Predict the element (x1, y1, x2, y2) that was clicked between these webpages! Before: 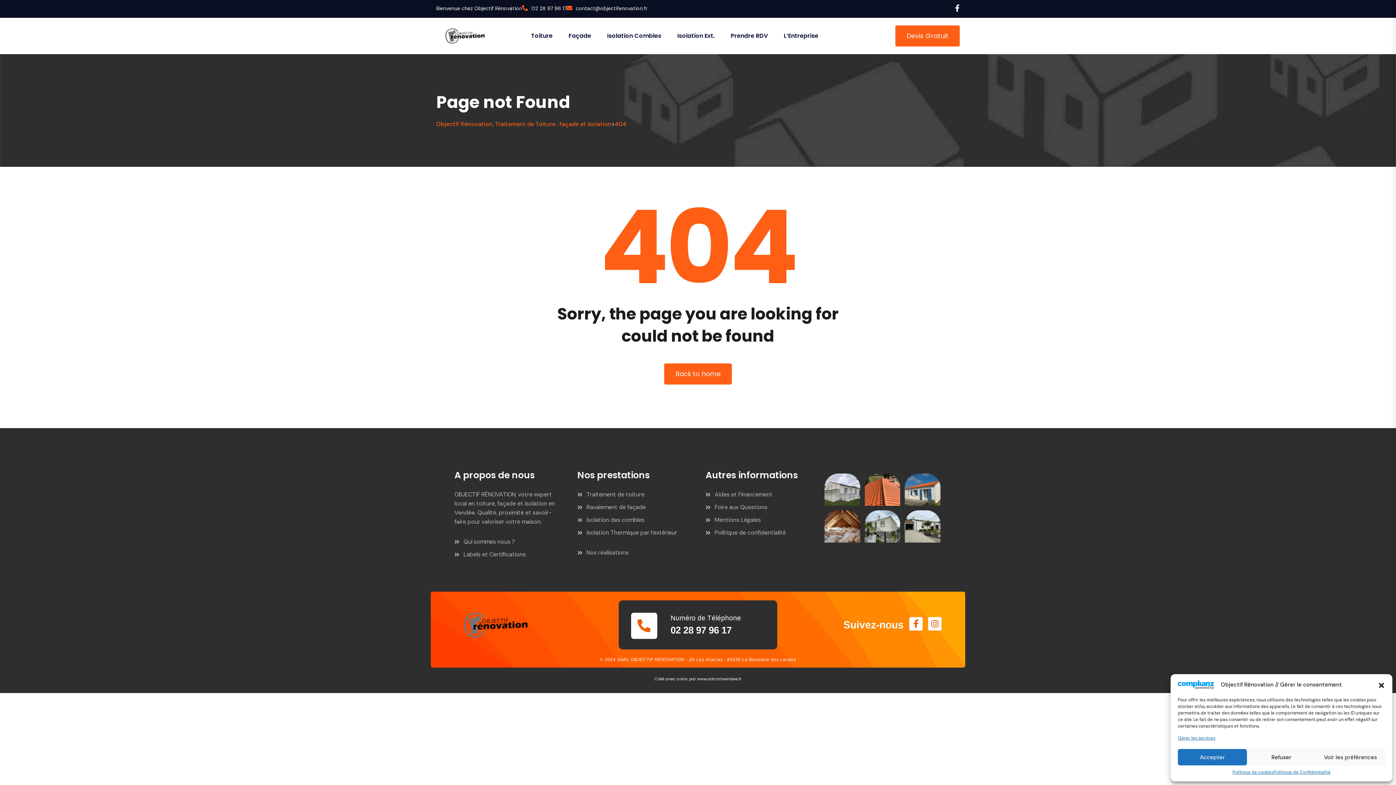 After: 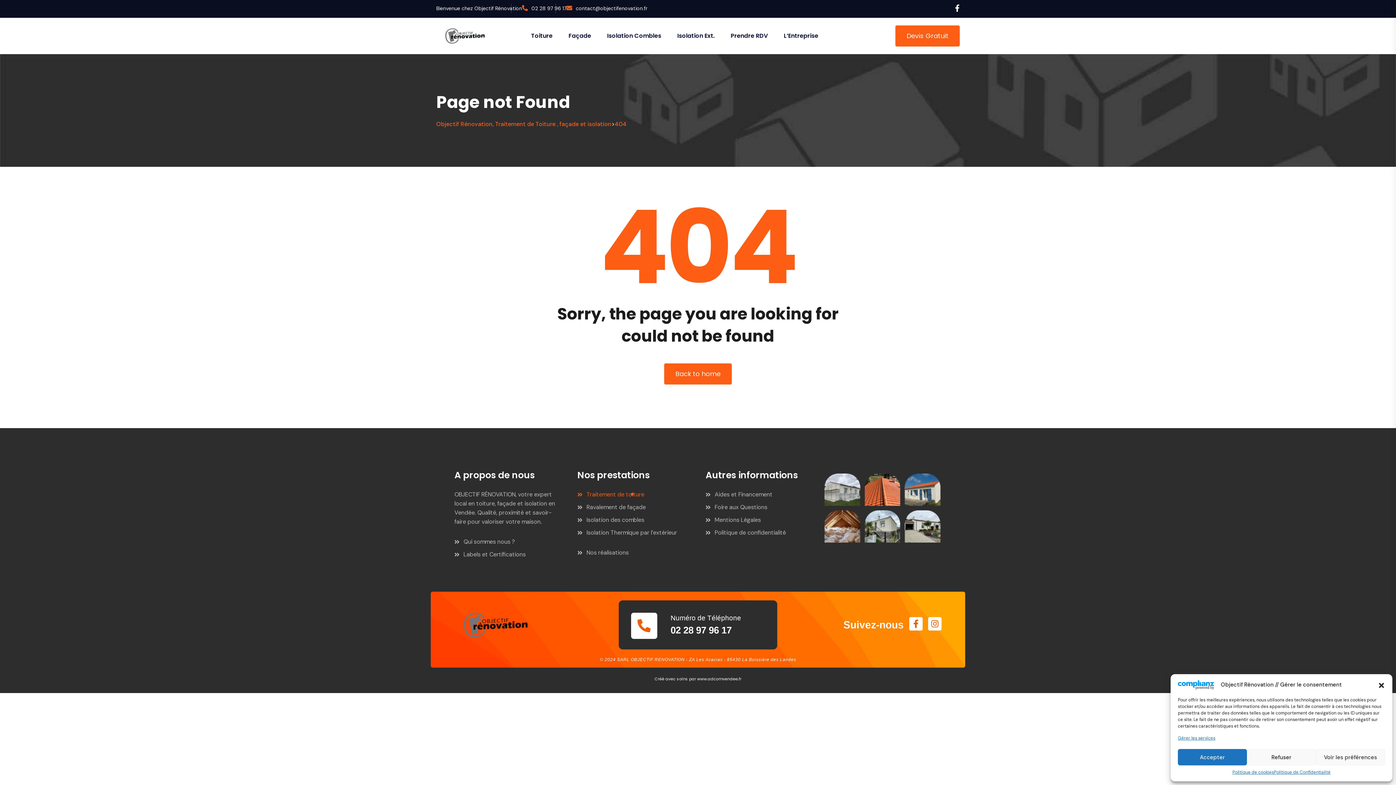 Action: bbox: (577, 490, 687, 499) label: Traitement de toiture